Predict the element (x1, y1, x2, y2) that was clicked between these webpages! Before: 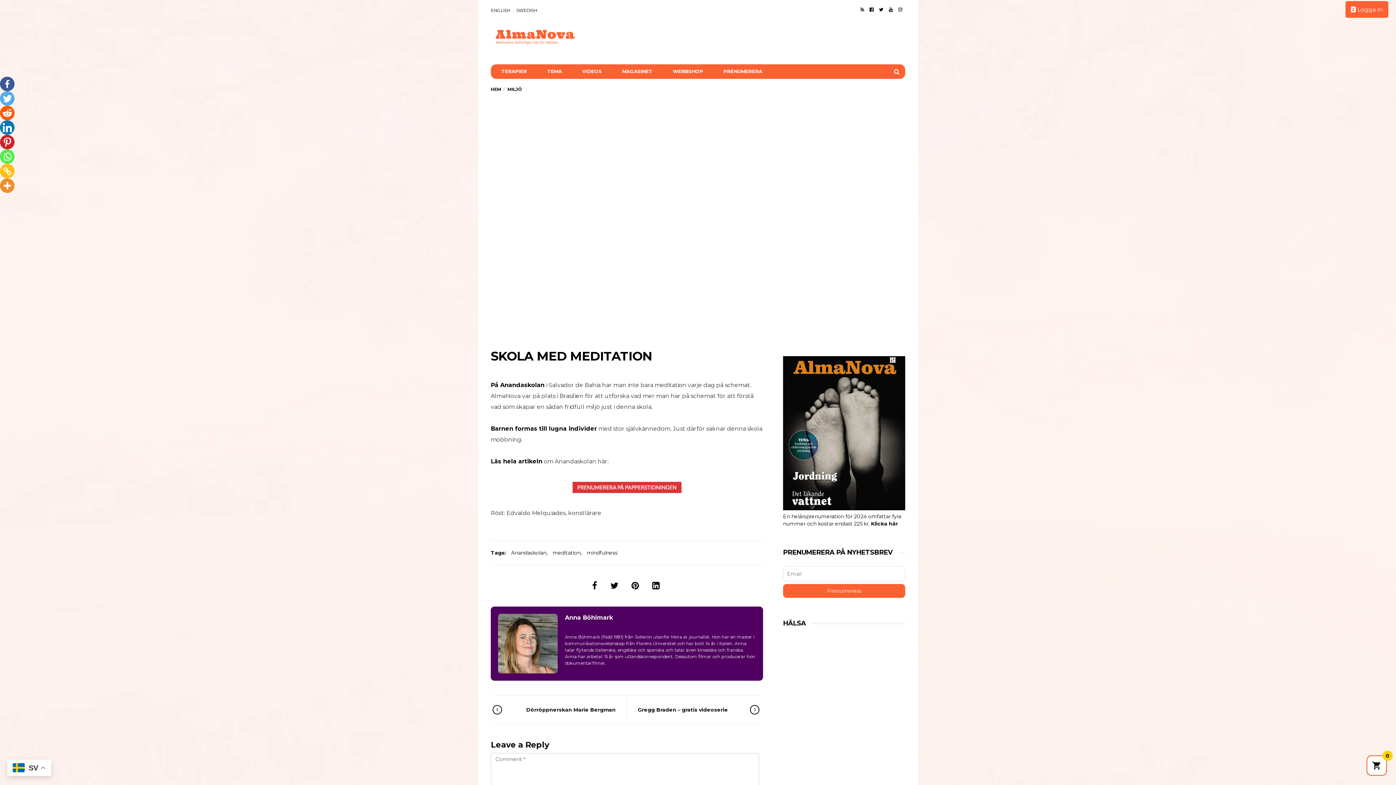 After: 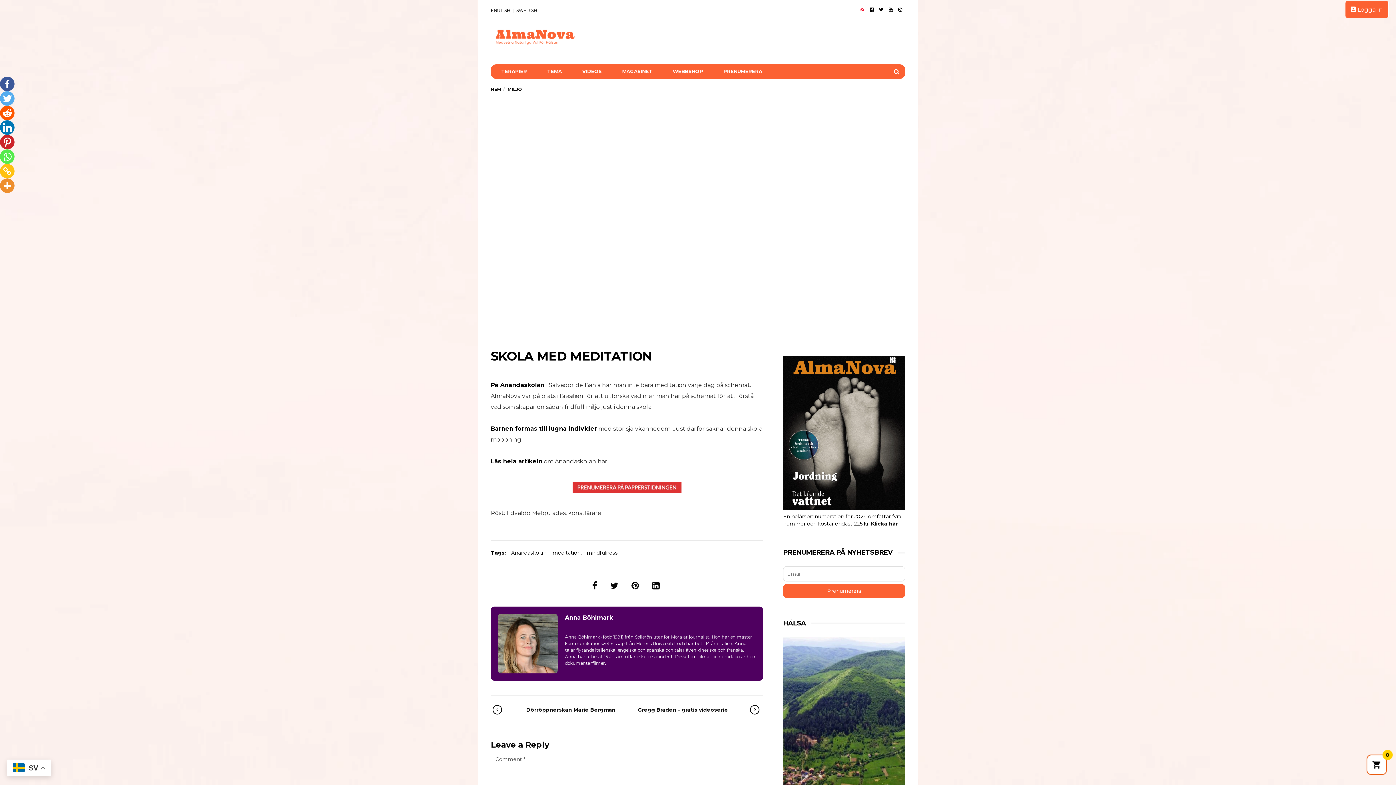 Action: bbox: (860, 6, 864, 12)